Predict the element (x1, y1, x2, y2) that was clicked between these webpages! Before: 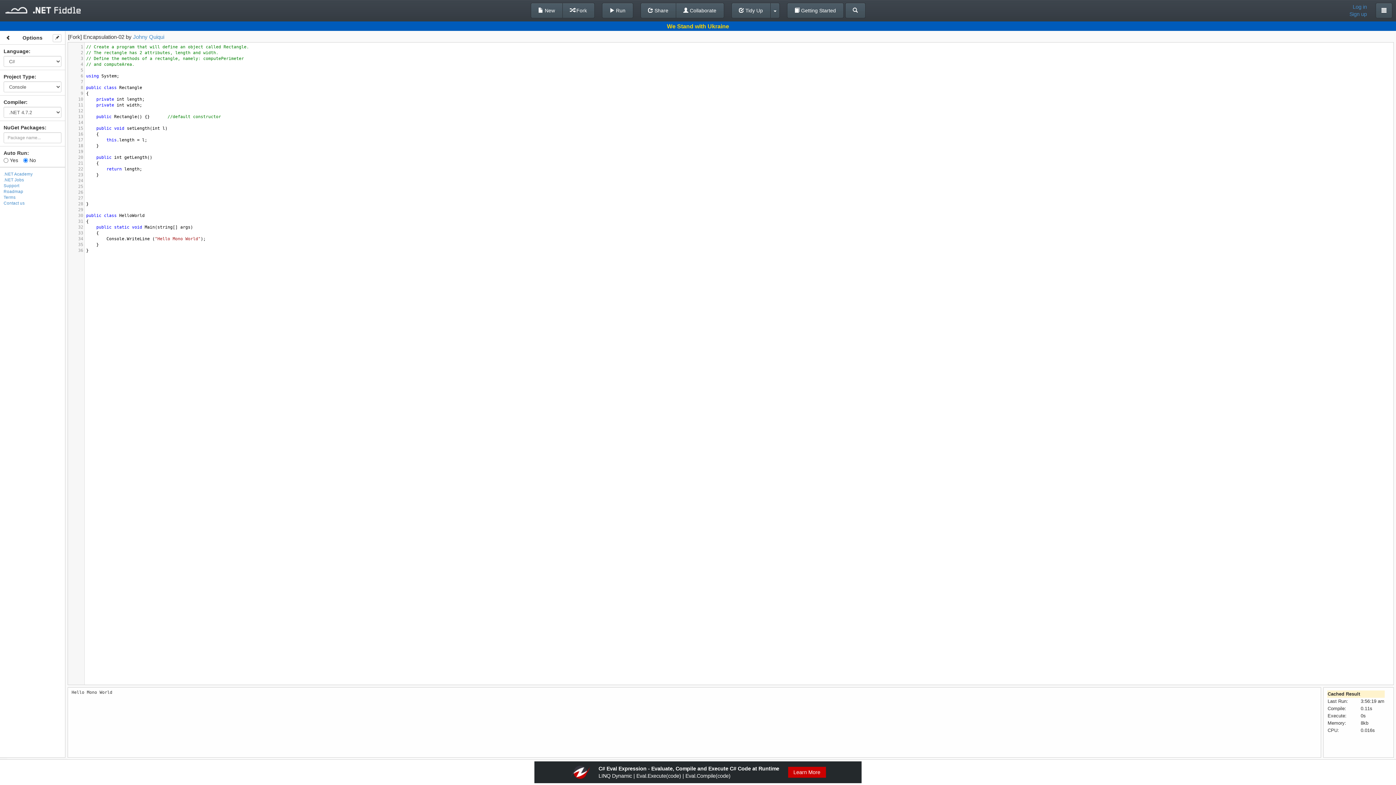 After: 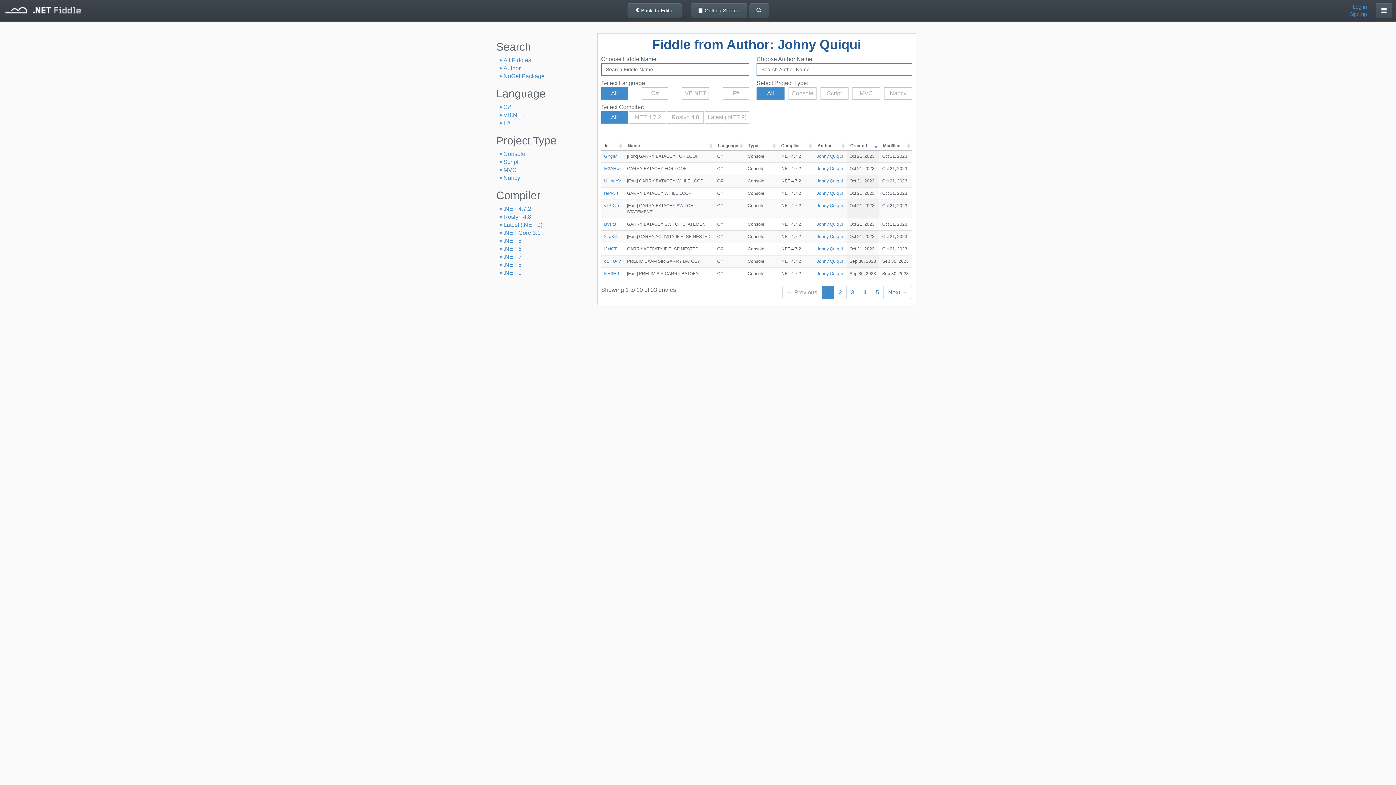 Action: label: Johny Quiqui bbox: (133, 33, 164, 40)